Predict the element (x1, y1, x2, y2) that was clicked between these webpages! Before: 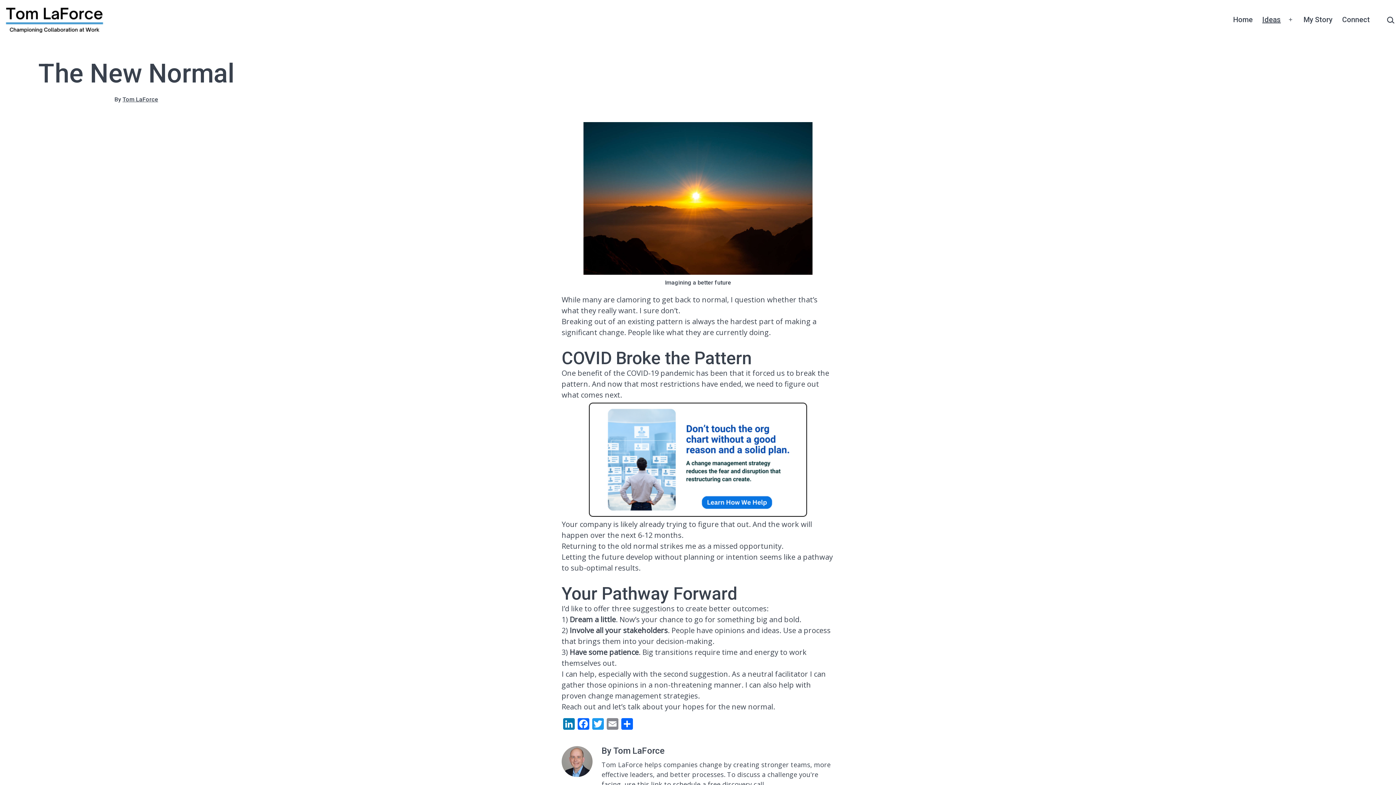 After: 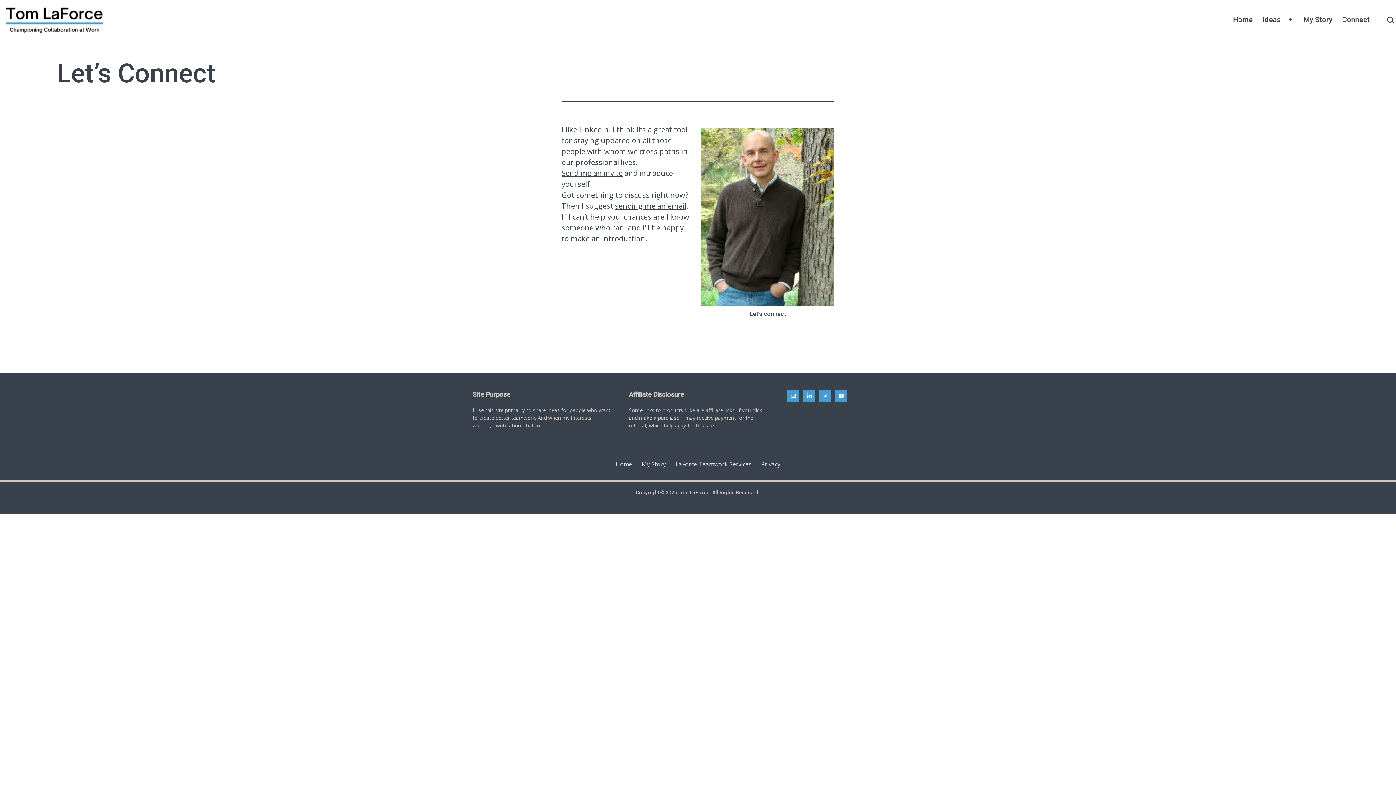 Action: label: Connect bbox: (1337, 10, 1374, 29)